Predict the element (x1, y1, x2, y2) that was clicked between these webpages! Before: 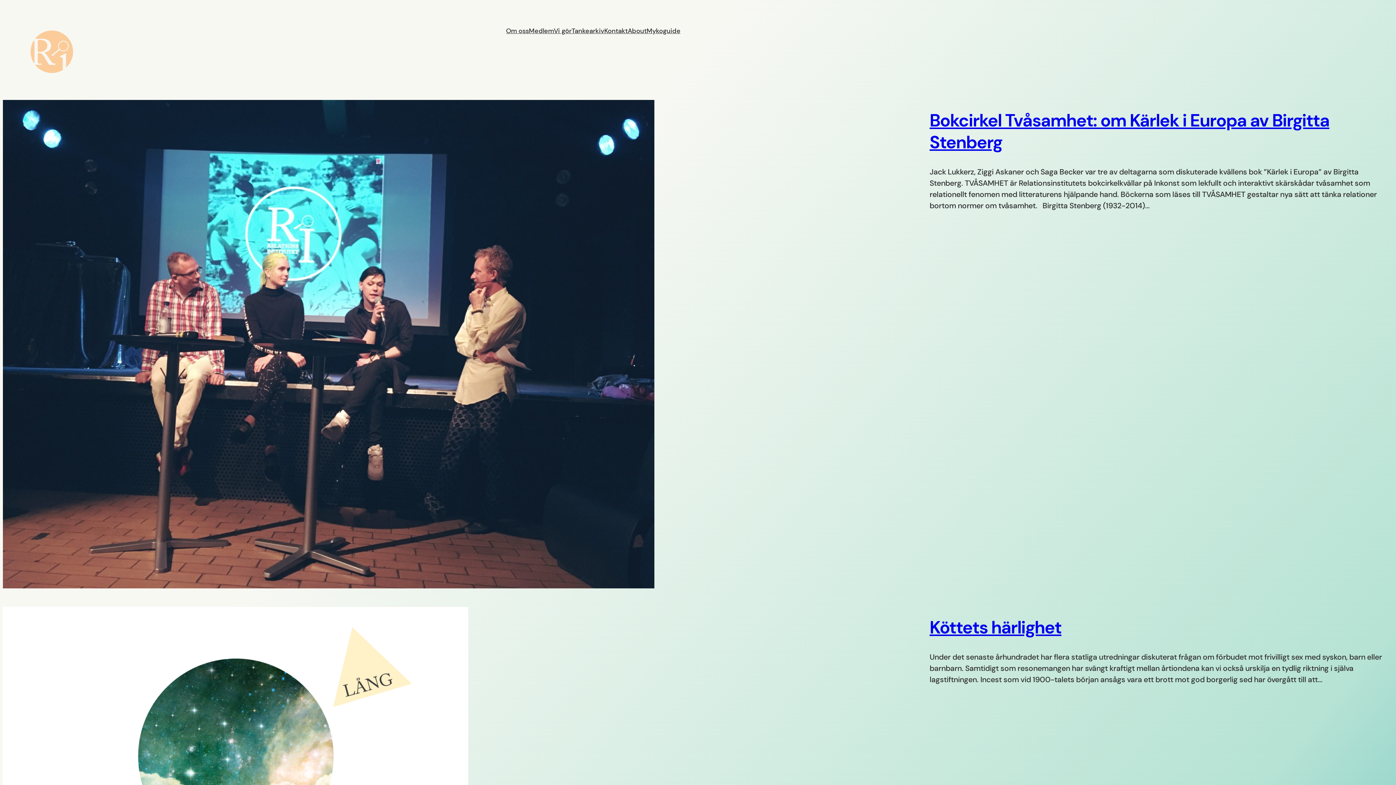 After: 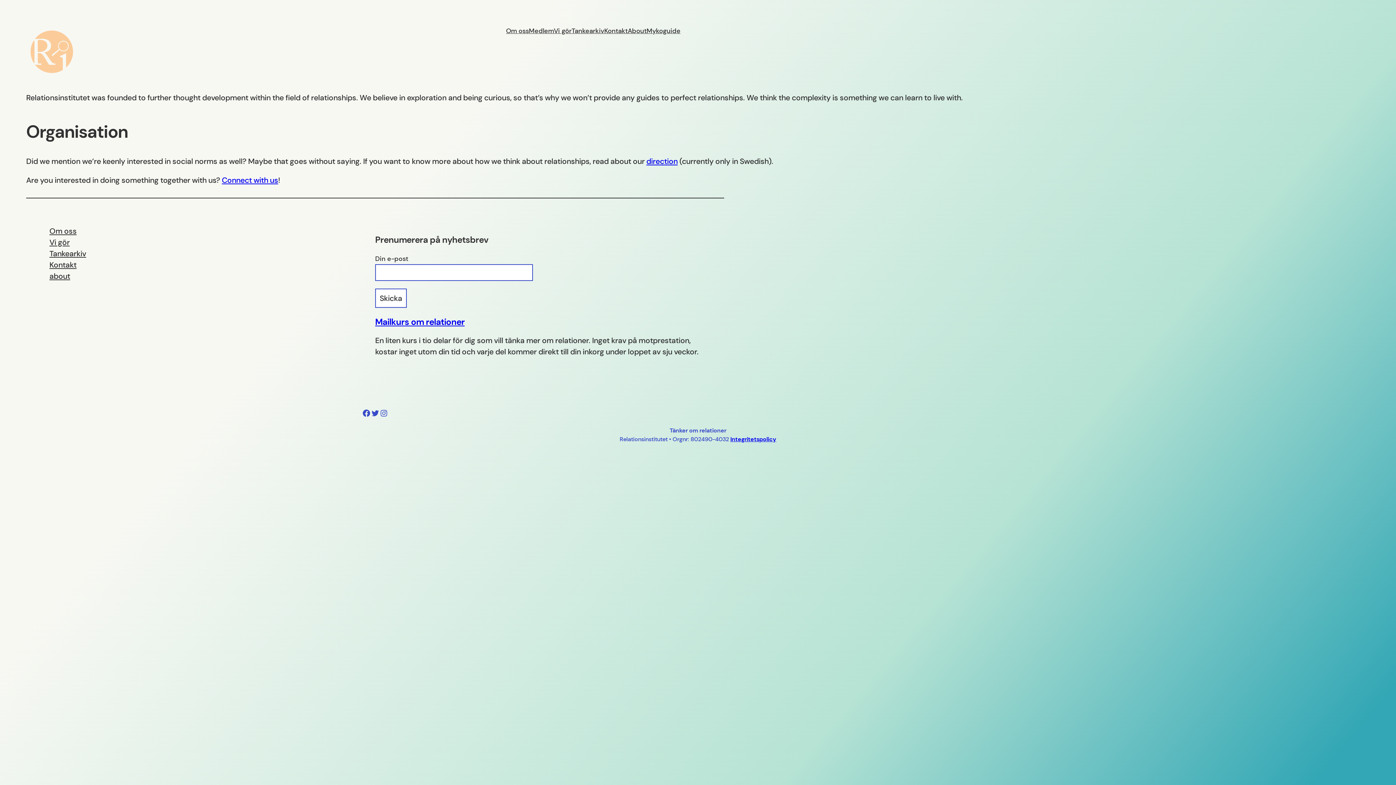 Action: bbox: (627, 26, 646, 36) label: About